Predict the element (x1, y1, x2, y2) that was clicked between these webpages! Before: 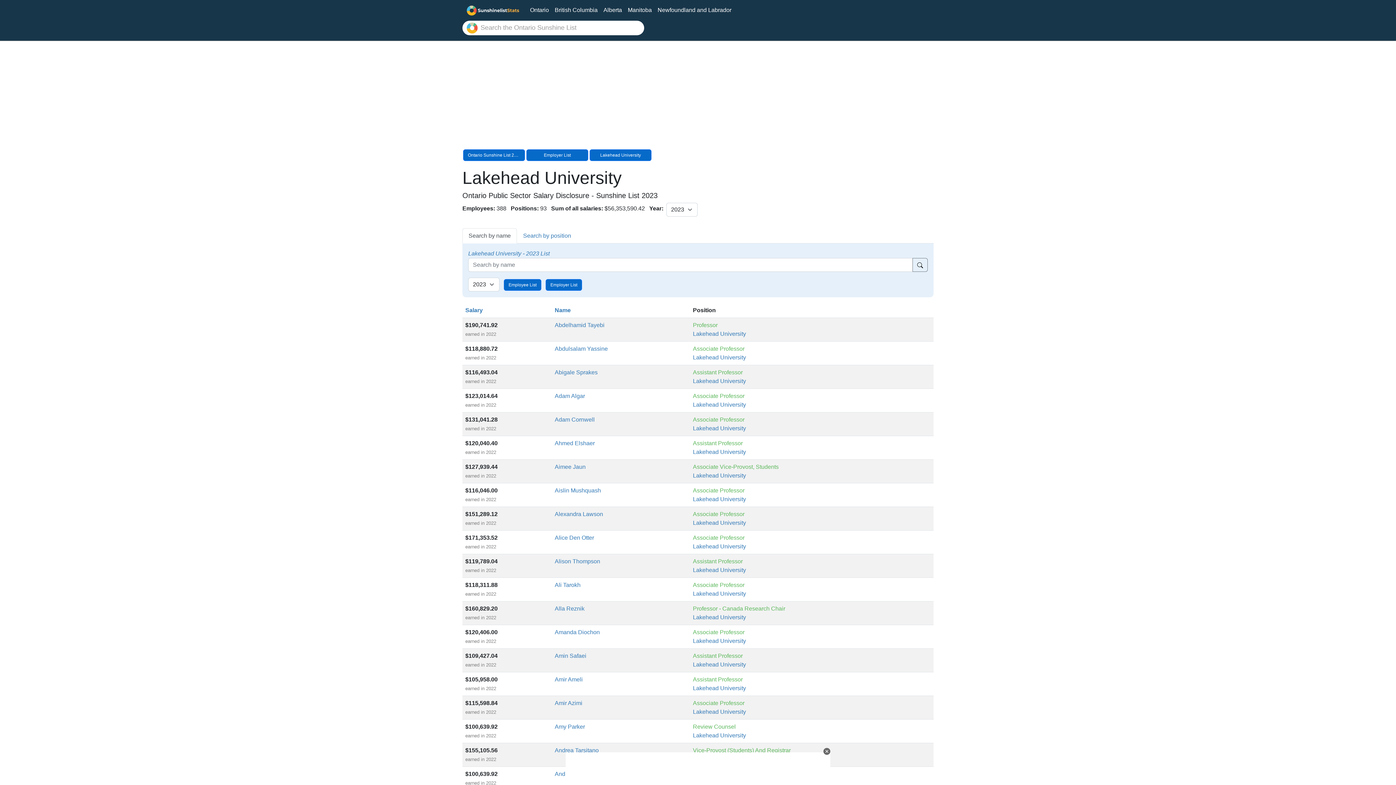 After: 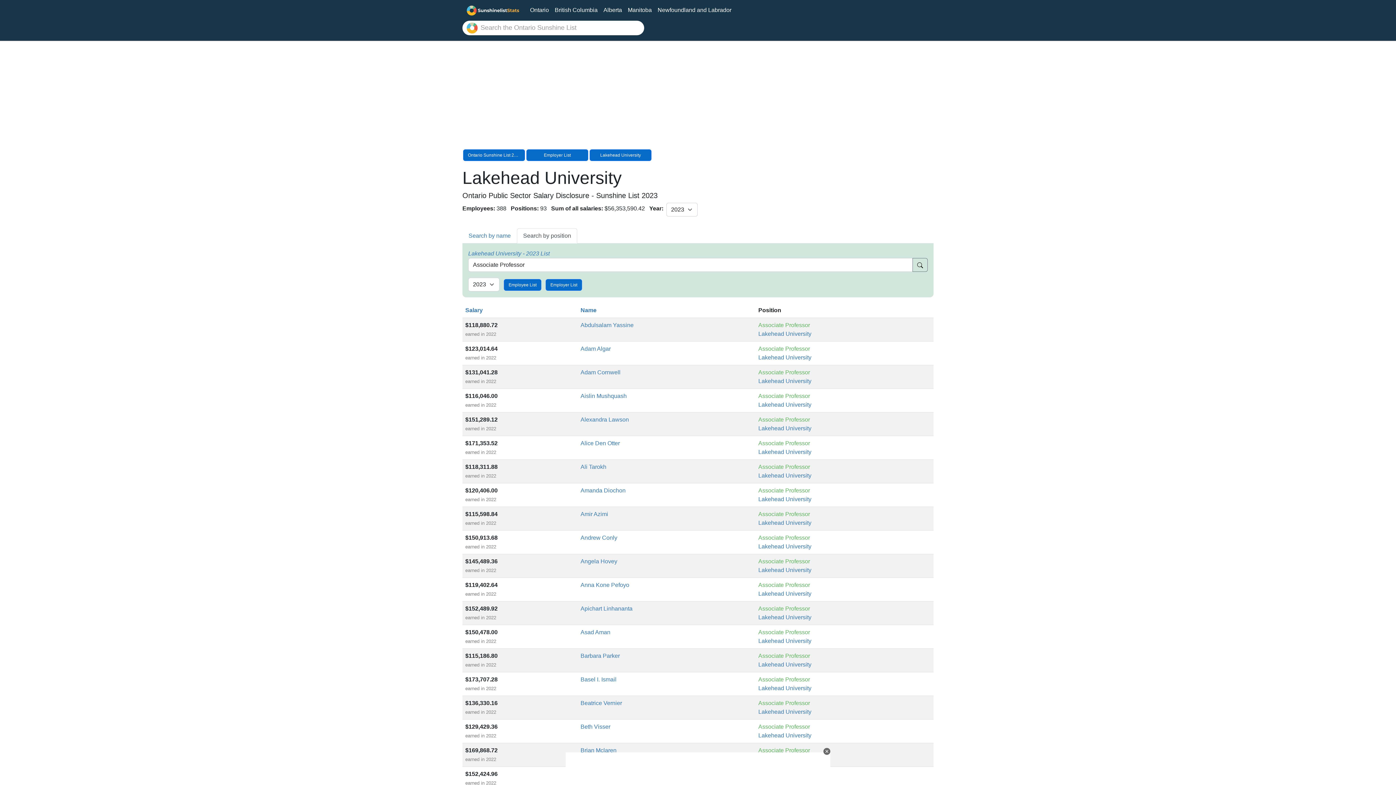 Action: bbox: (693, 582, 744, 588) label: Associate Professor